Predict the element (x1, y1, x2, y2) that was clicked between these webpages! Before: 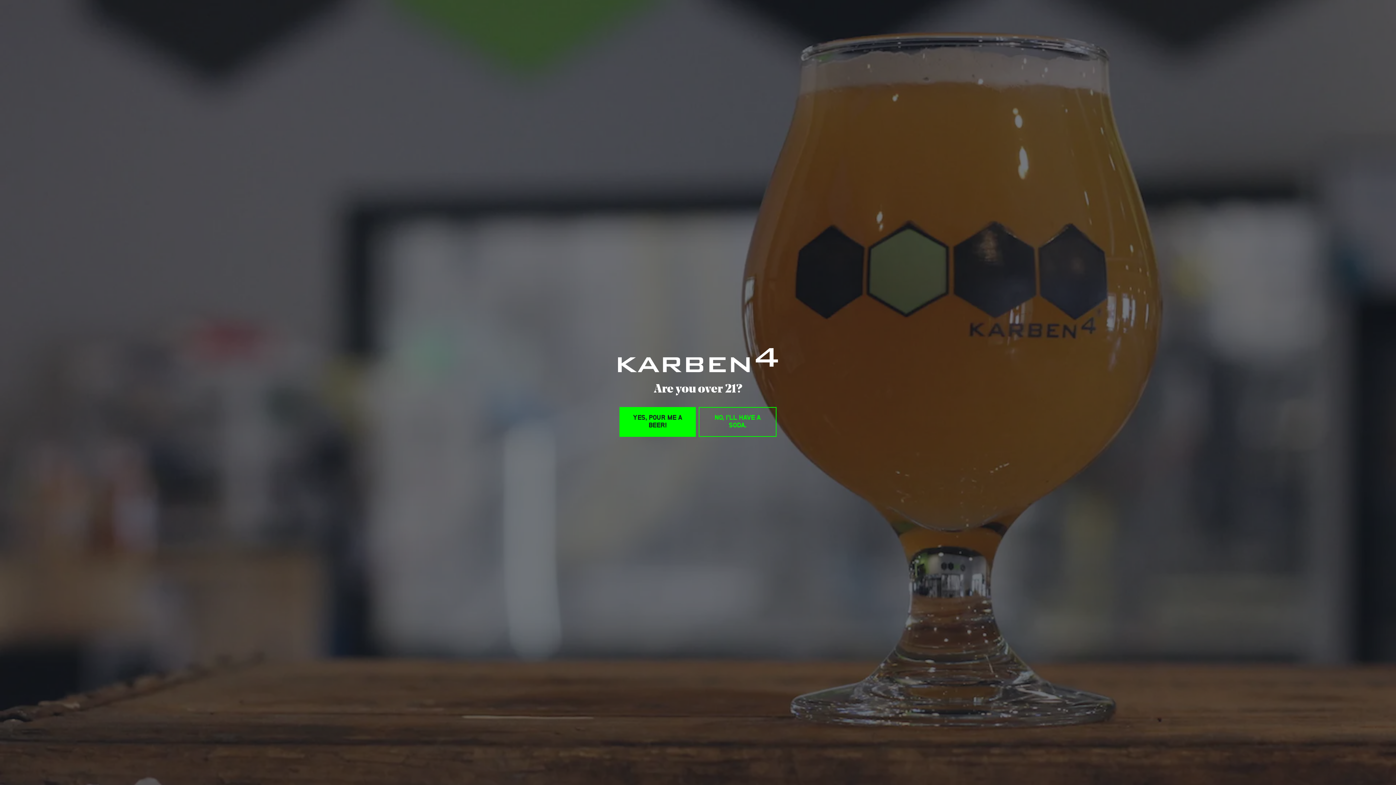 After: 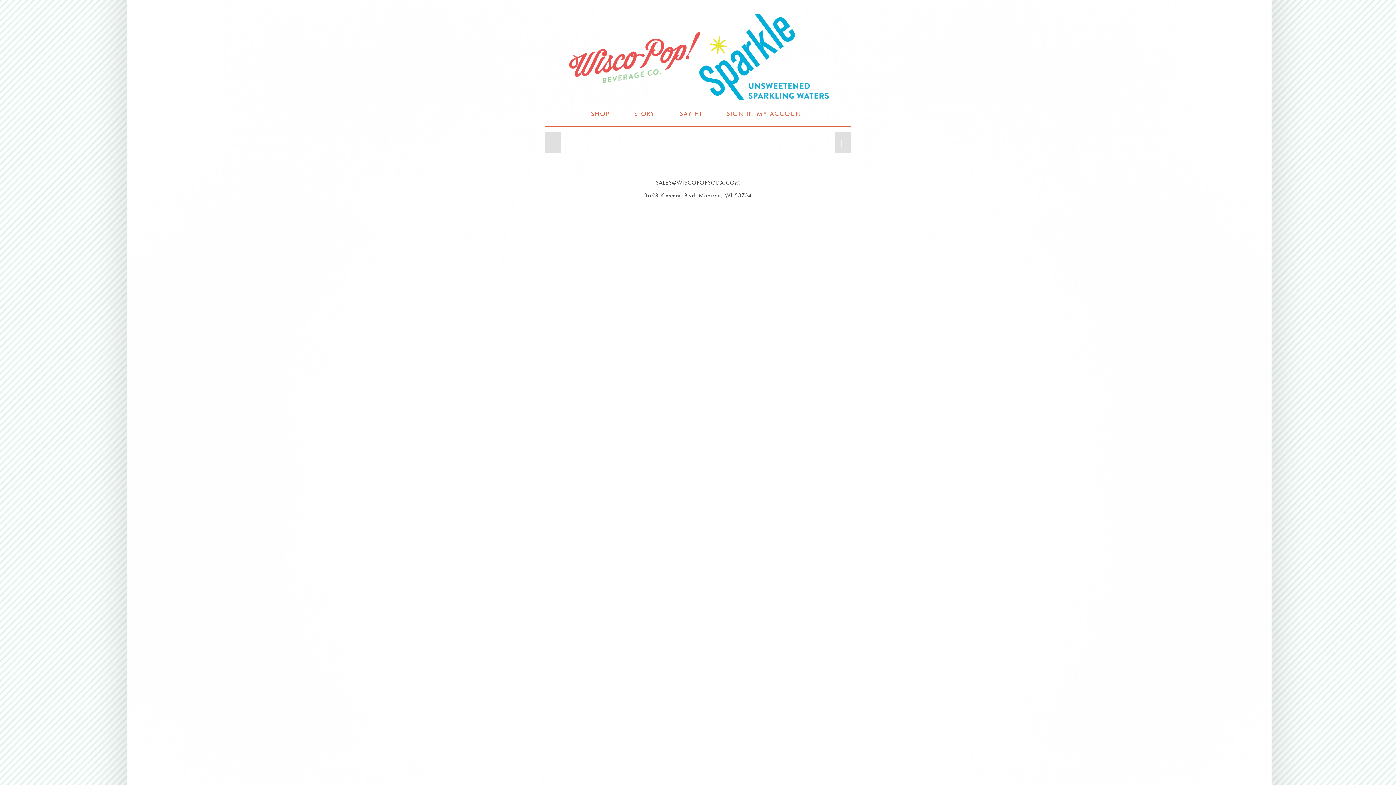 Action: label: NO, I’LL HAVE A SODA. bbox: (698, 407, 776, 437)